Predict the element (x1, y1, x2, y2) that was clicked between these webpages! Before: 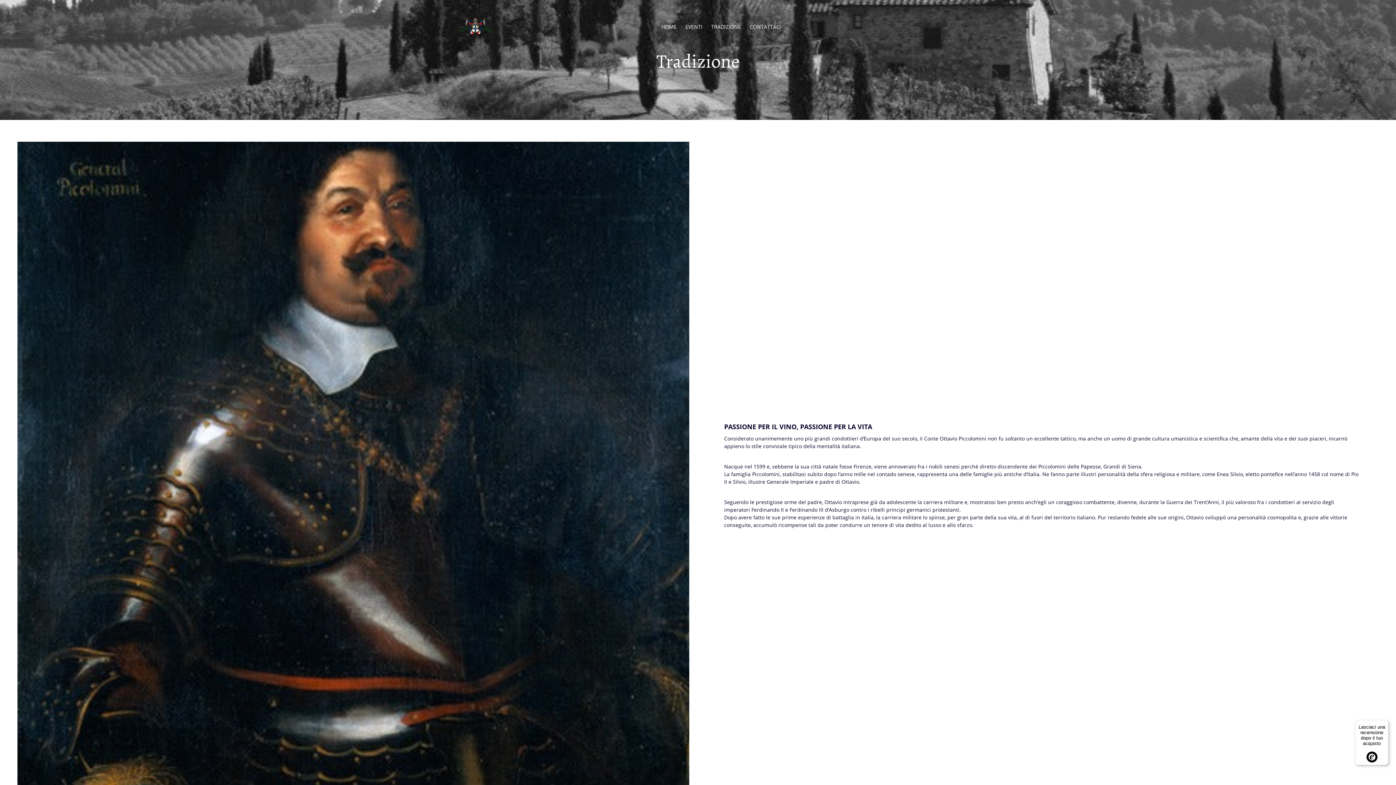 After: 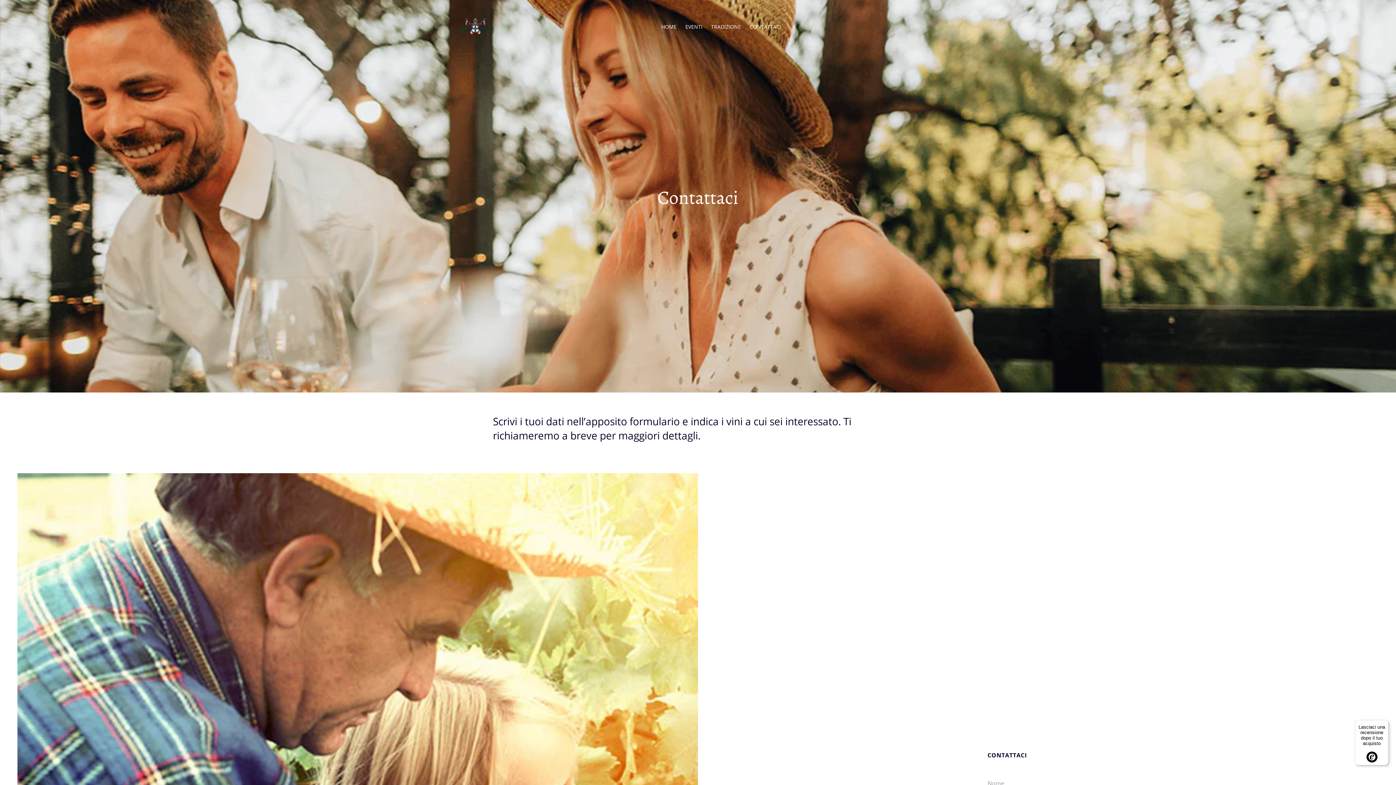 Action: label: CONTATTACI bbox: (745, 14, 785, 37)